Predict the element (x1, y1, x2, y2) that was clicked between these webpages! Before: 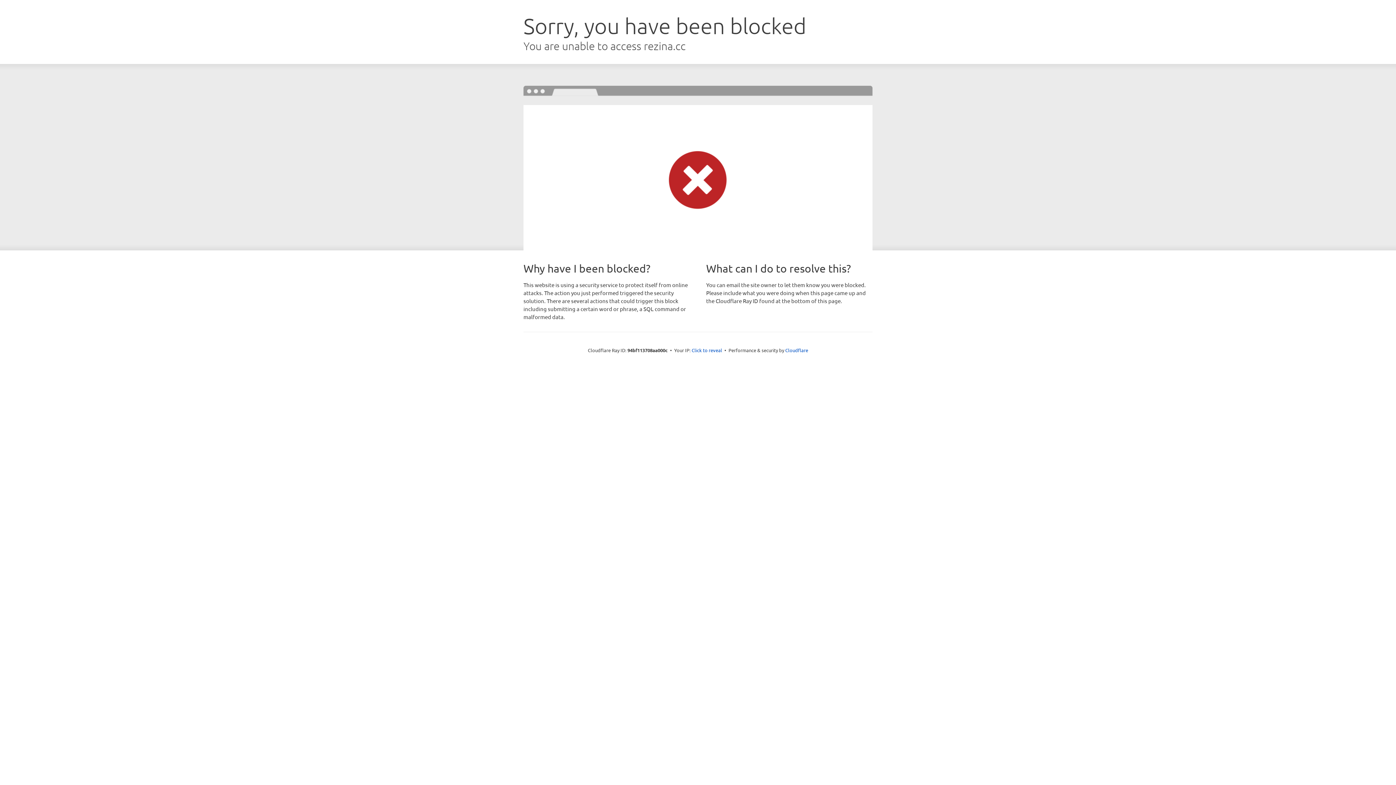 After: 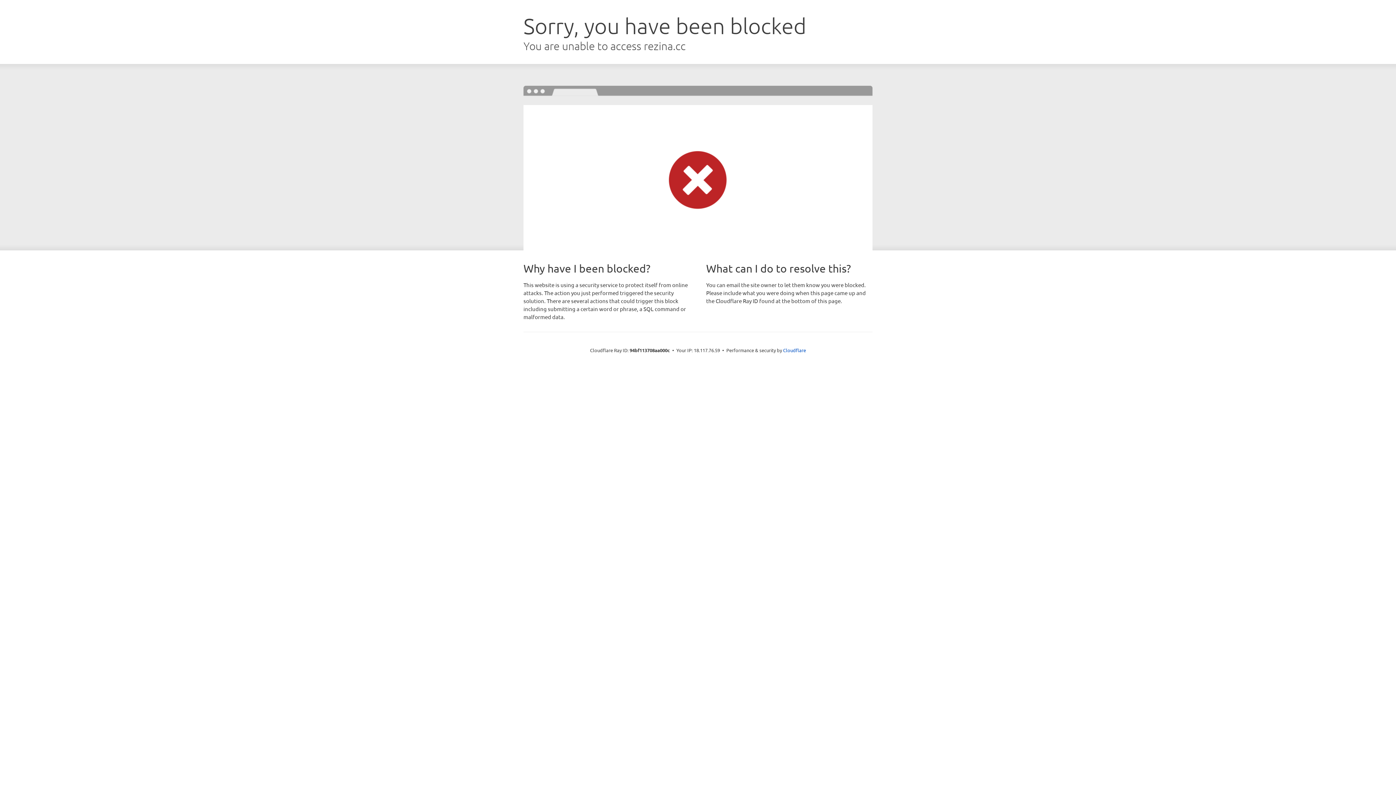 Action: label: Click to reveal bbox: (691, 346, 722, 353)